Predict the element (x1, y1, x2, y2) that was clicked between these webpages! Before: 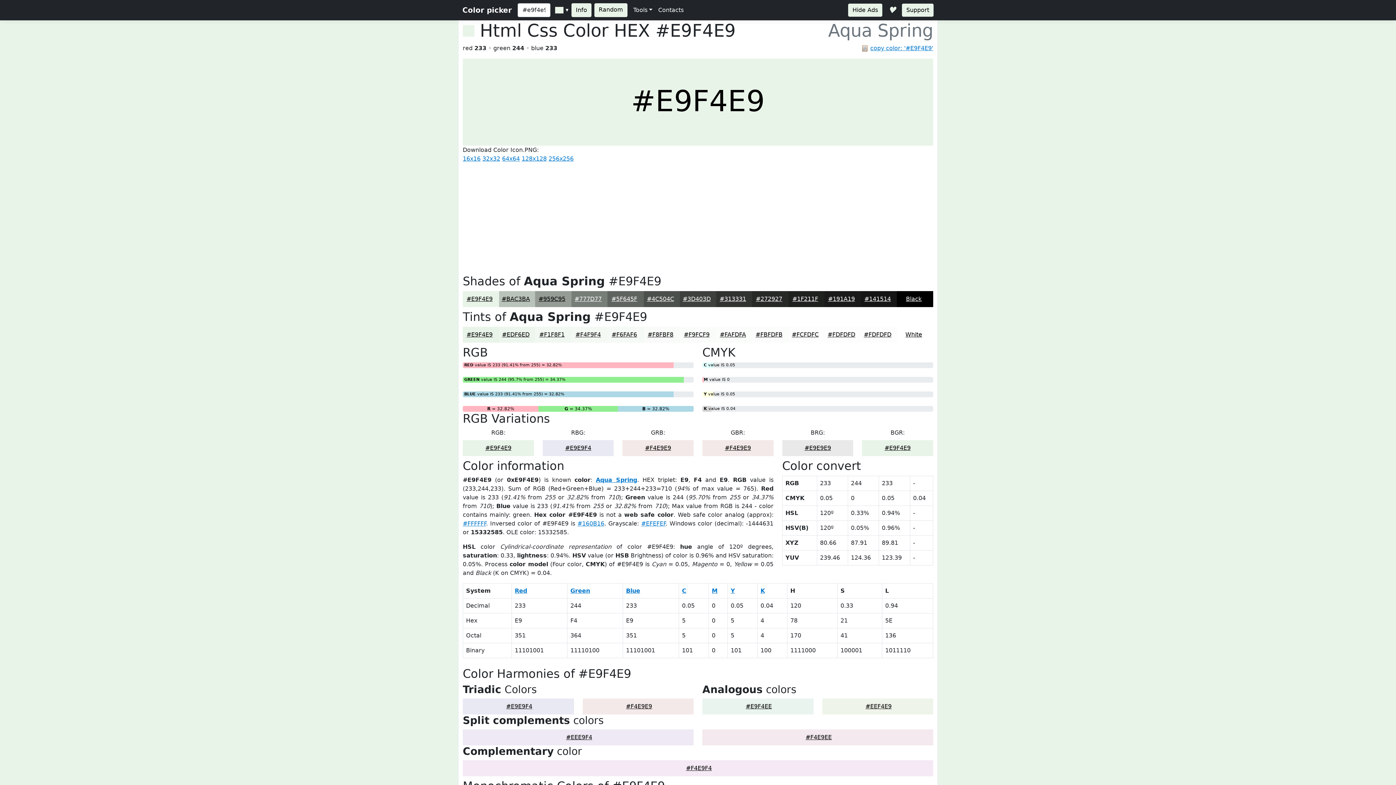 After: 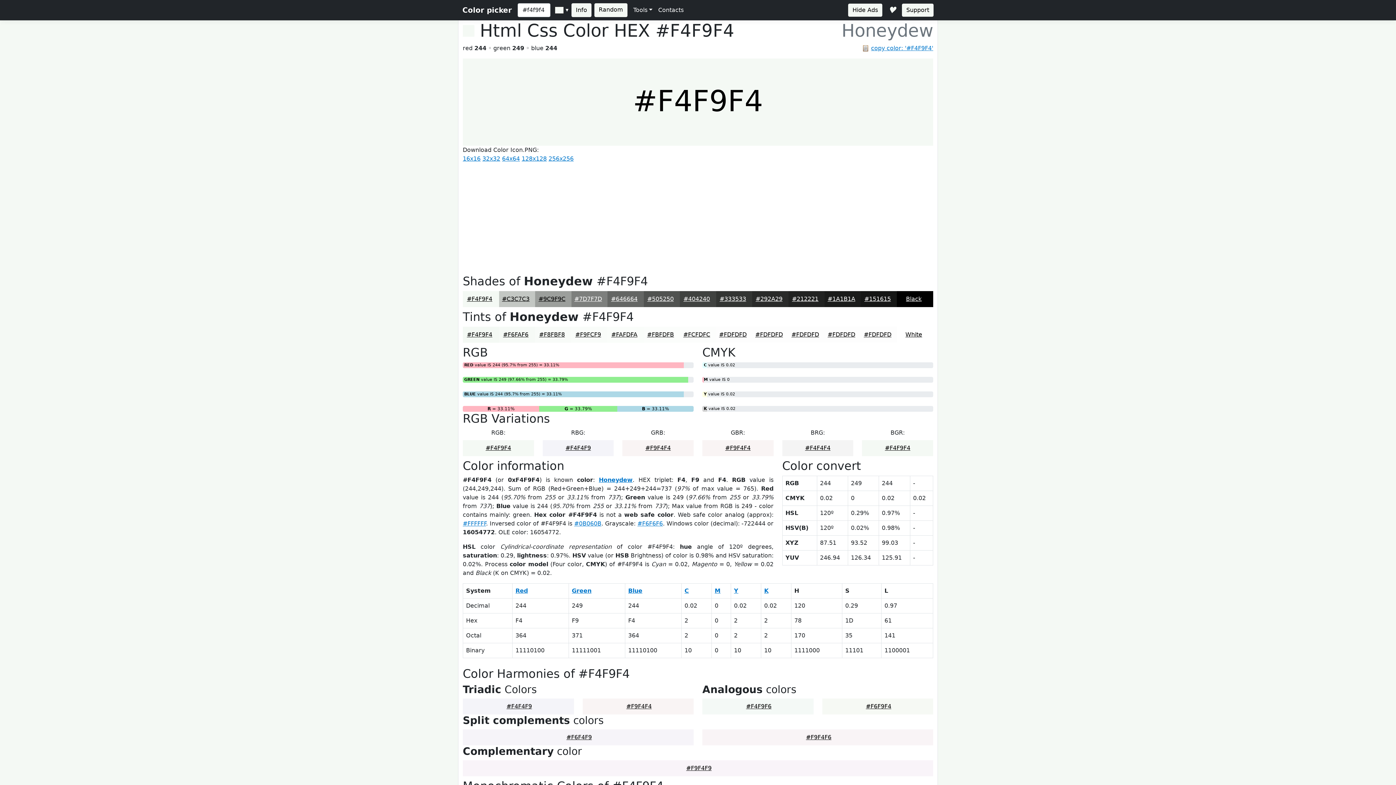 Action: bbox: (575, 331, 601, 338) label: #F4F9F4